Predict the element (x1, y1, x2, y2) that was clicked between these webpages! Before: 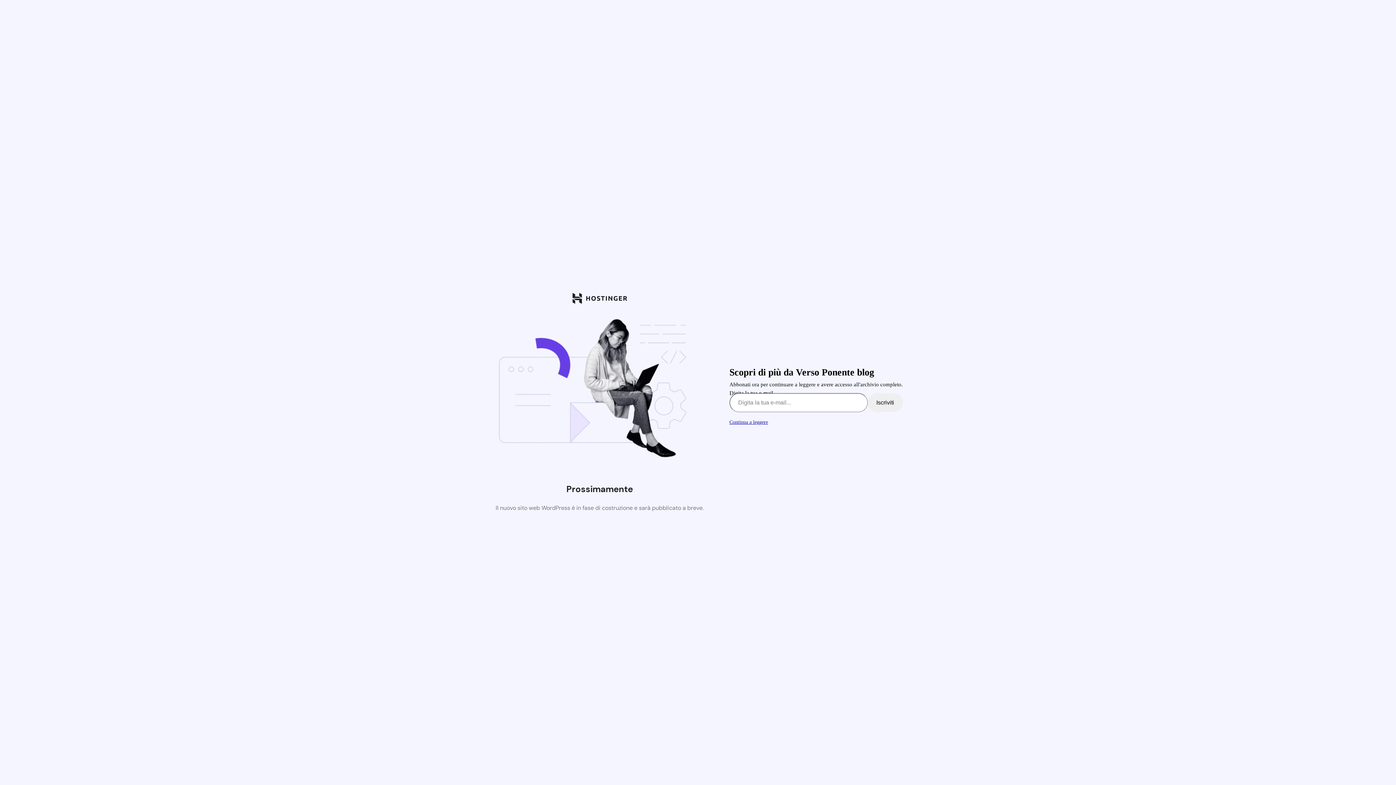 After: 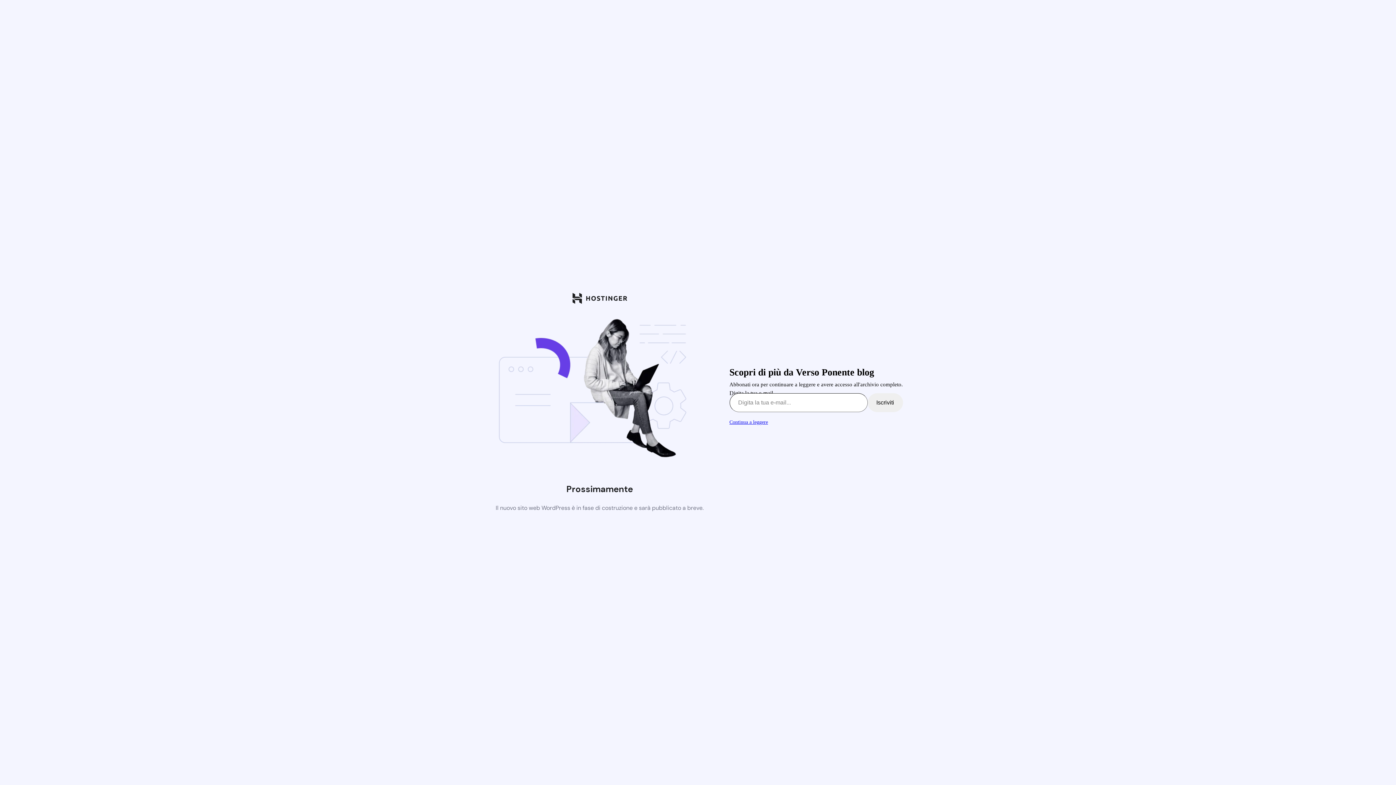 Action: bbox: (729, 419, 768, 425) label: Continua a leggere